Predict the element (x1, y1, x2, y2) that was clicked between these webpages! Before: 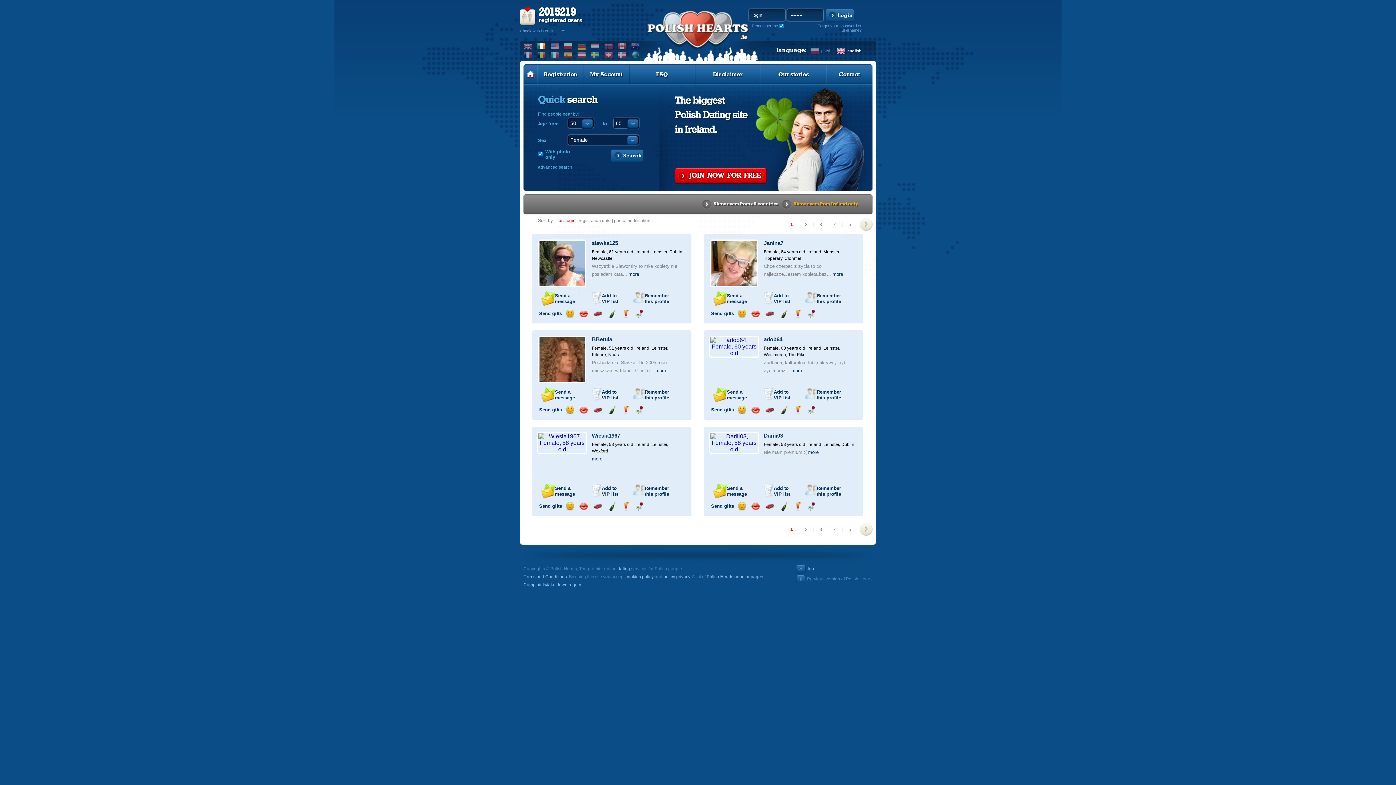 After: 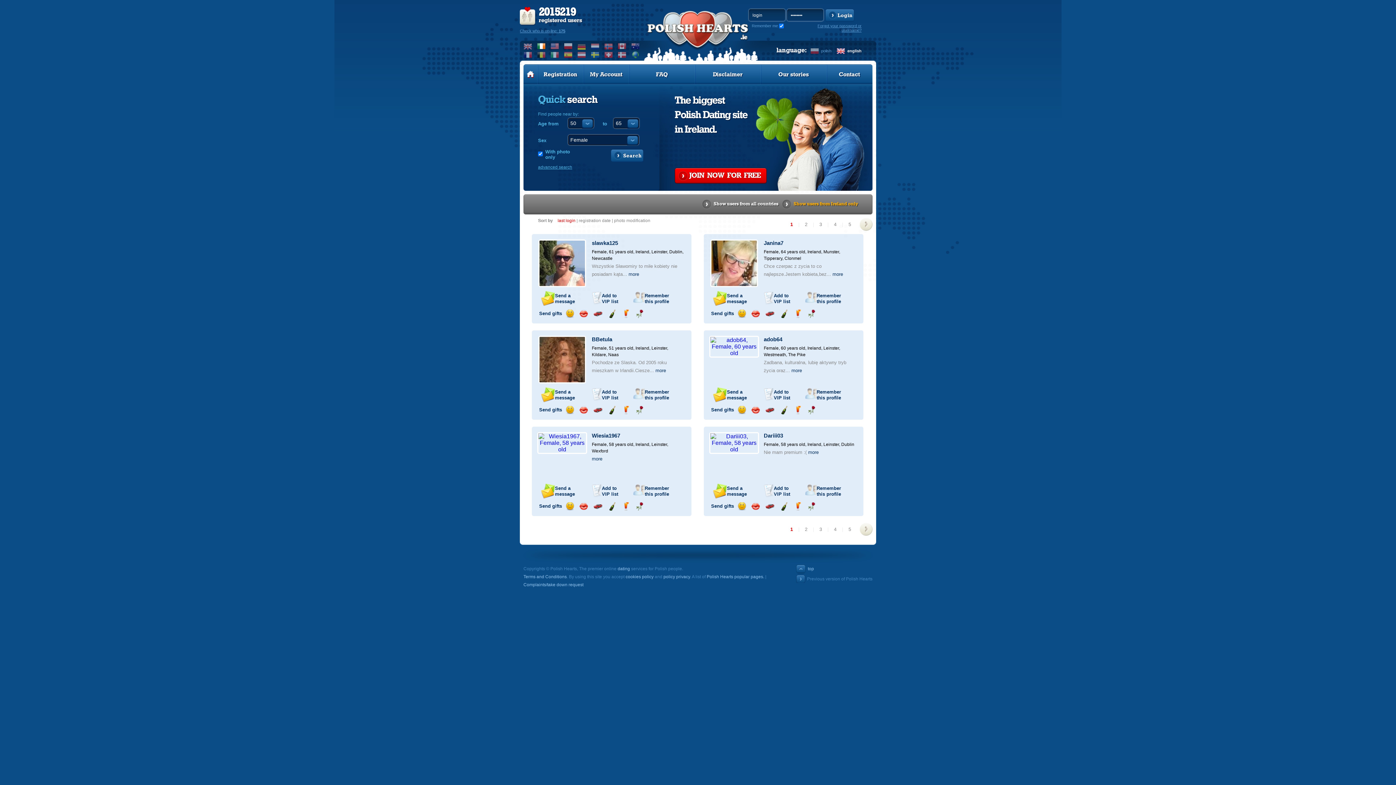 Action: label: 1 bbox: (790, 526, 793, 532)